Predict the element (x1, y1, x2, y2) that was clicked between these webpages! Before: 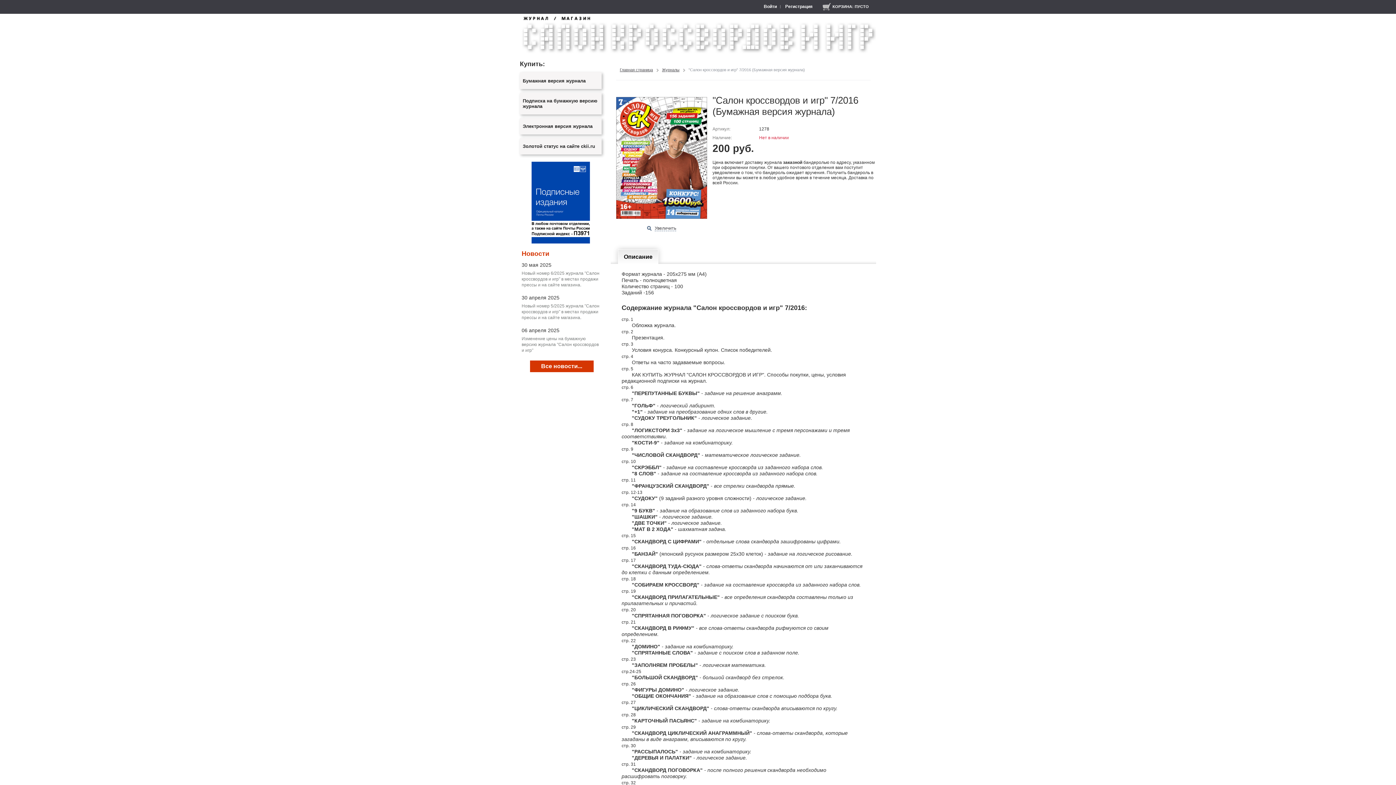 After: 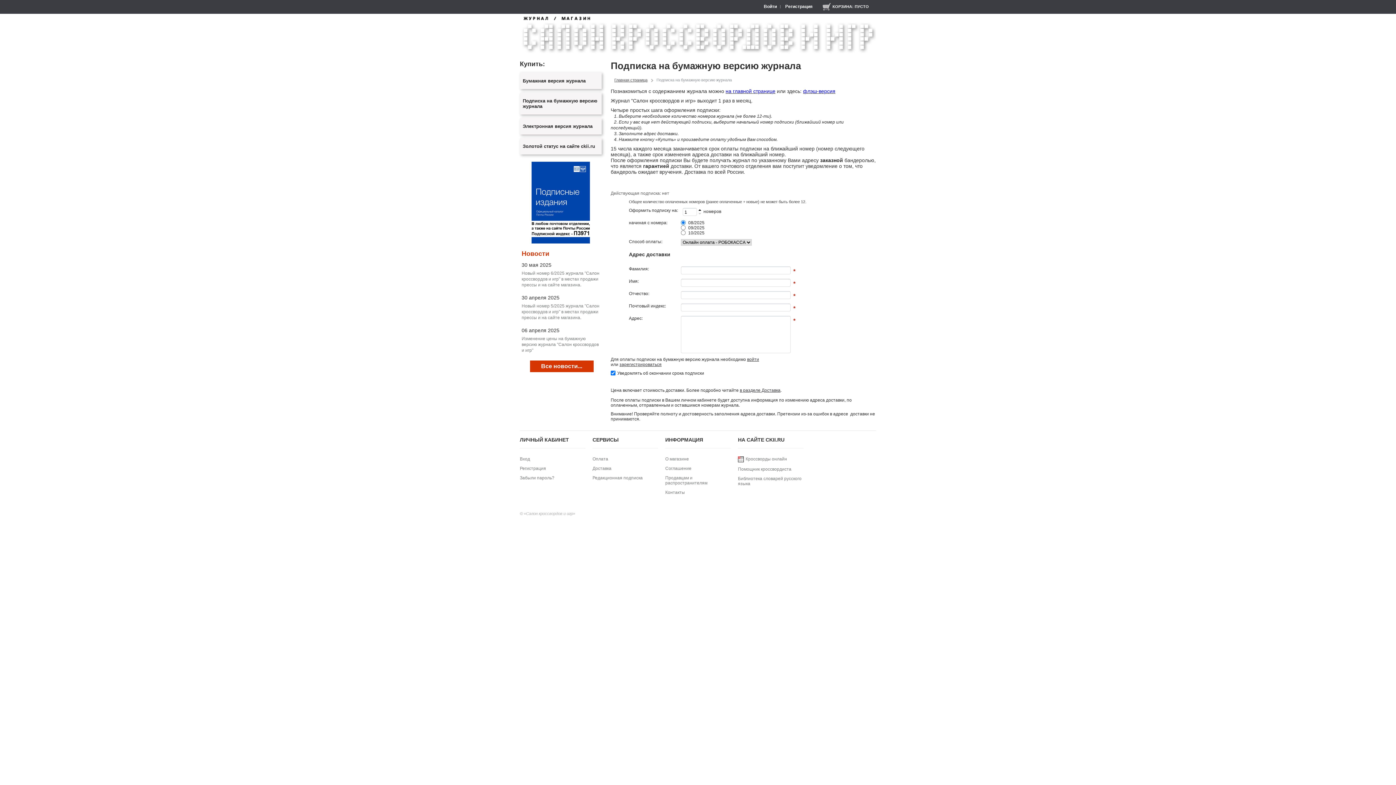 Action: label: Подписка на бумажную версию журнала bbox: (520, 92, 601, 114)